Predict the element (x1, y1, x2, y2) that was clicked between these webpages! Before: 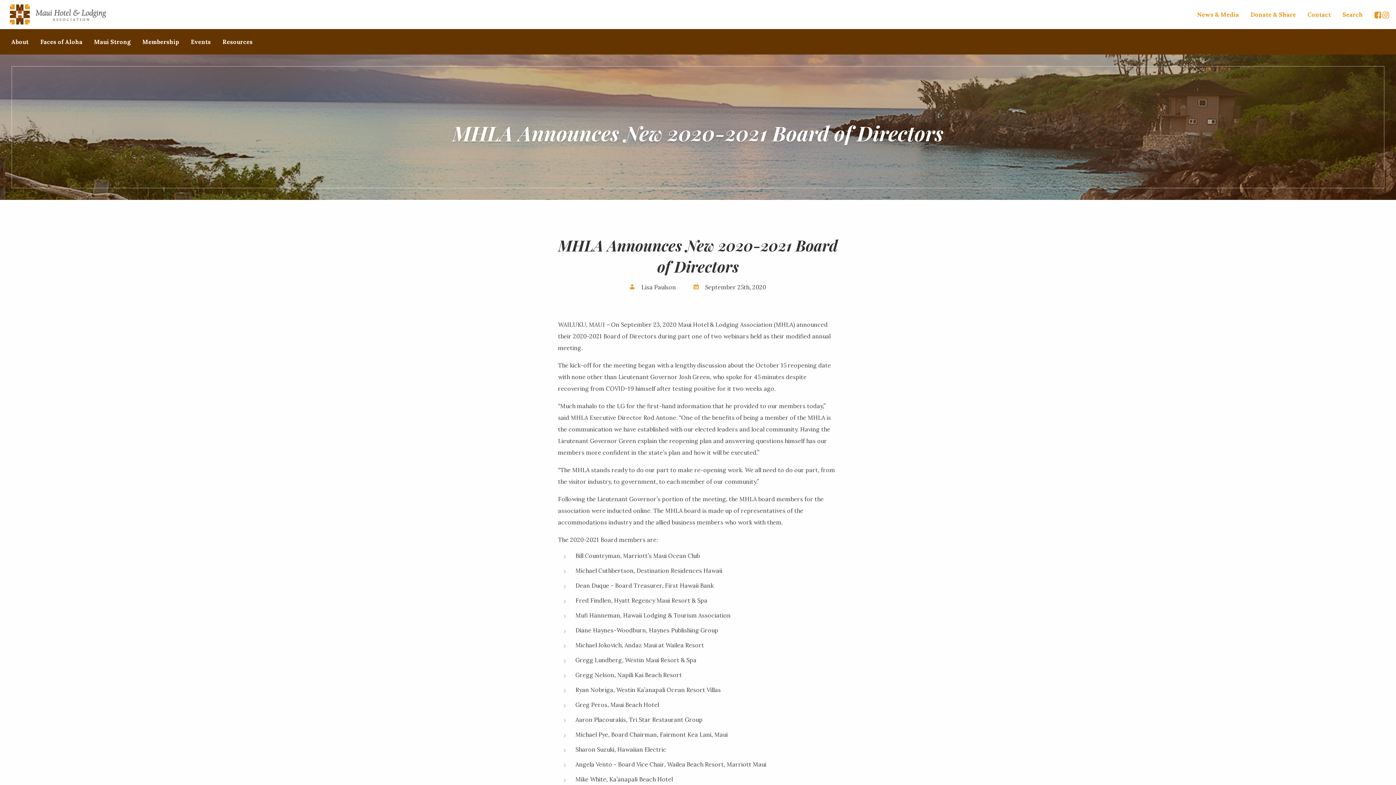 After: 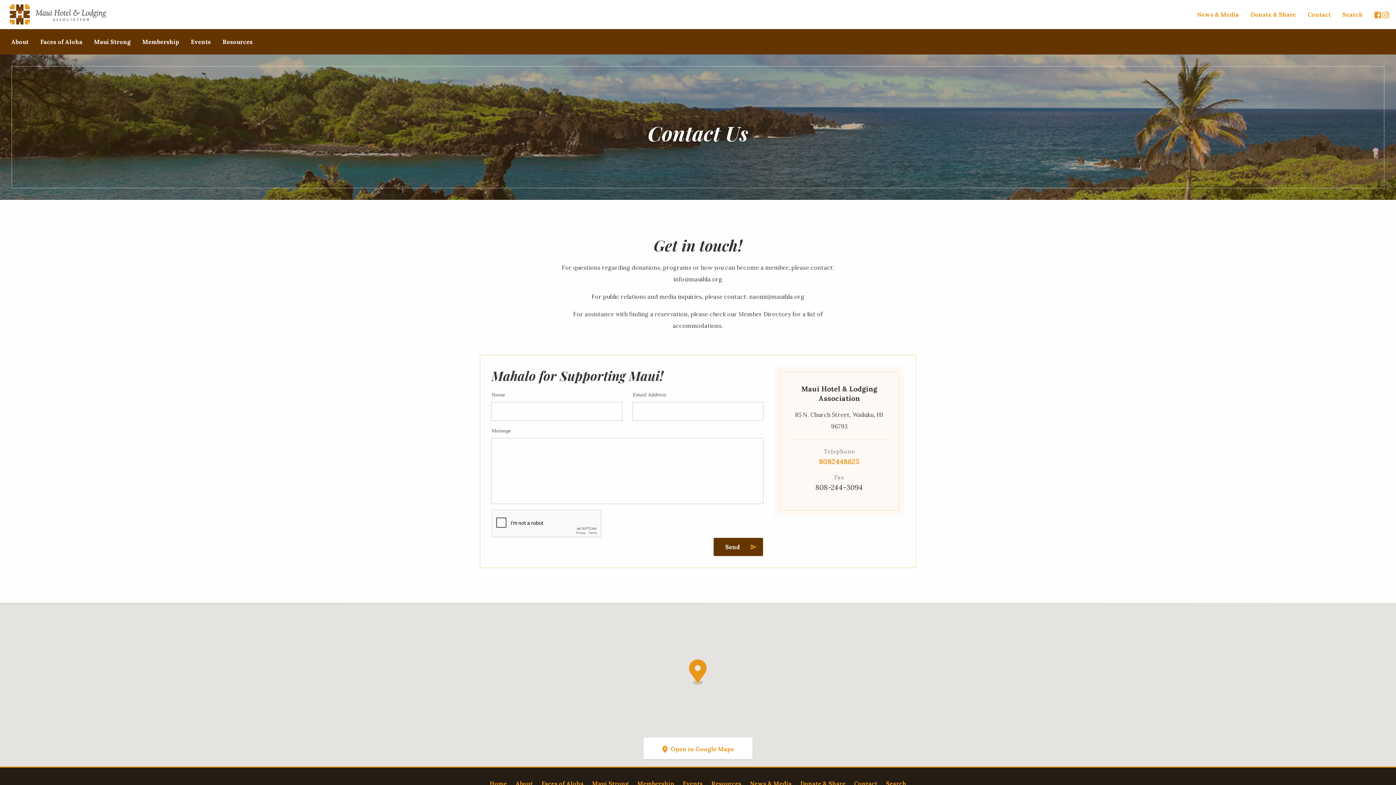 Action: label: Contact bbox: (1302, 7, 1337, 21)